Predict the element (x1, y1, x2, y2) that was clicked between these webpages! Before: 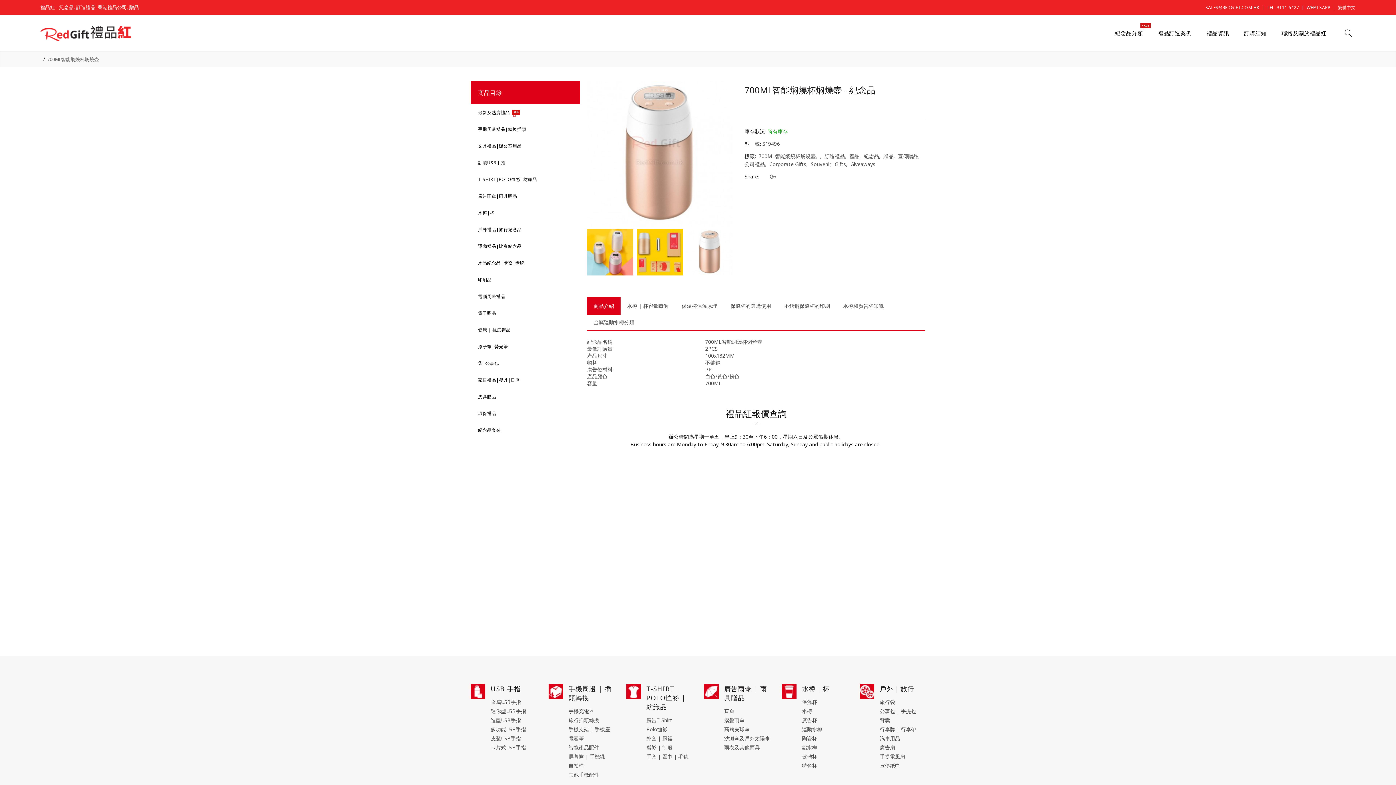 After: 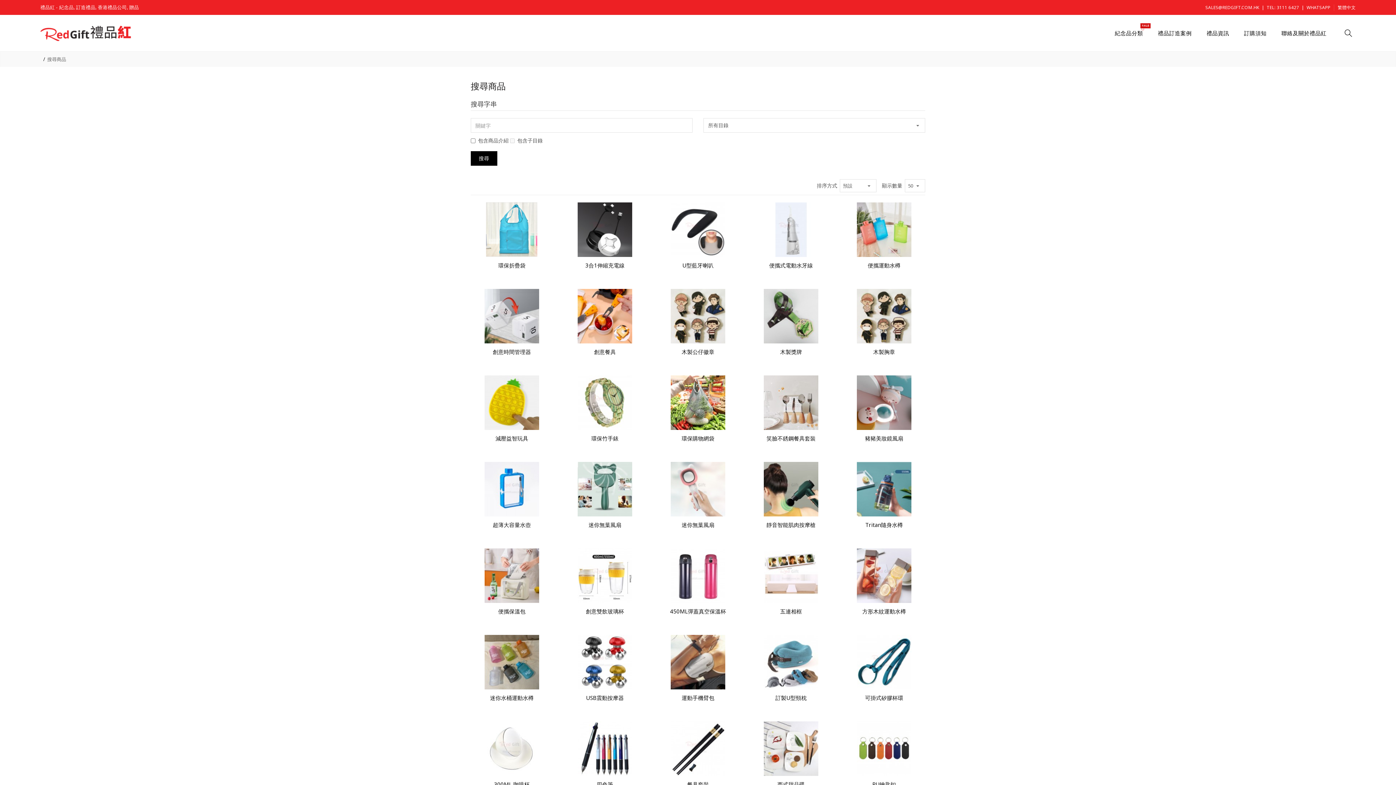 Action: label: Gifts bbox: (830, 160, 846, 167)